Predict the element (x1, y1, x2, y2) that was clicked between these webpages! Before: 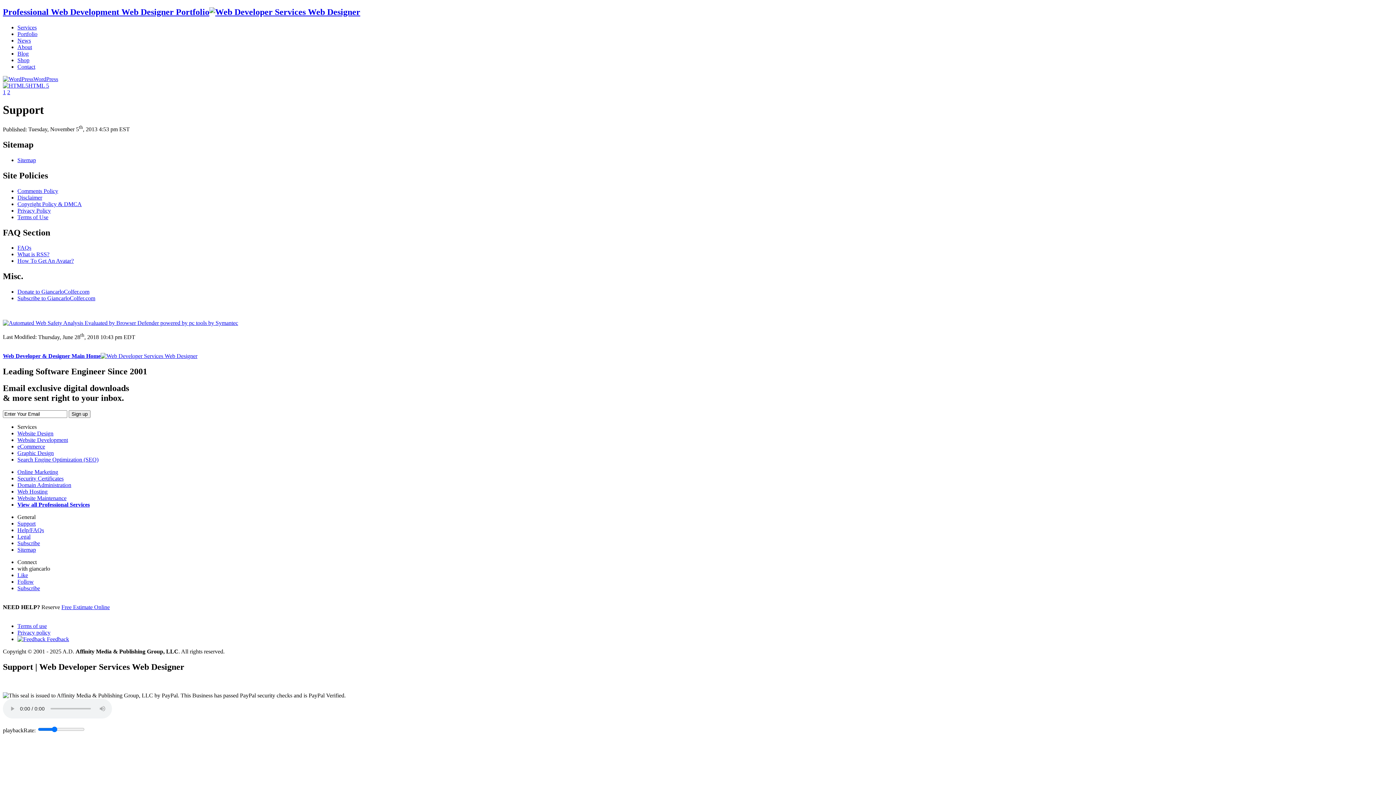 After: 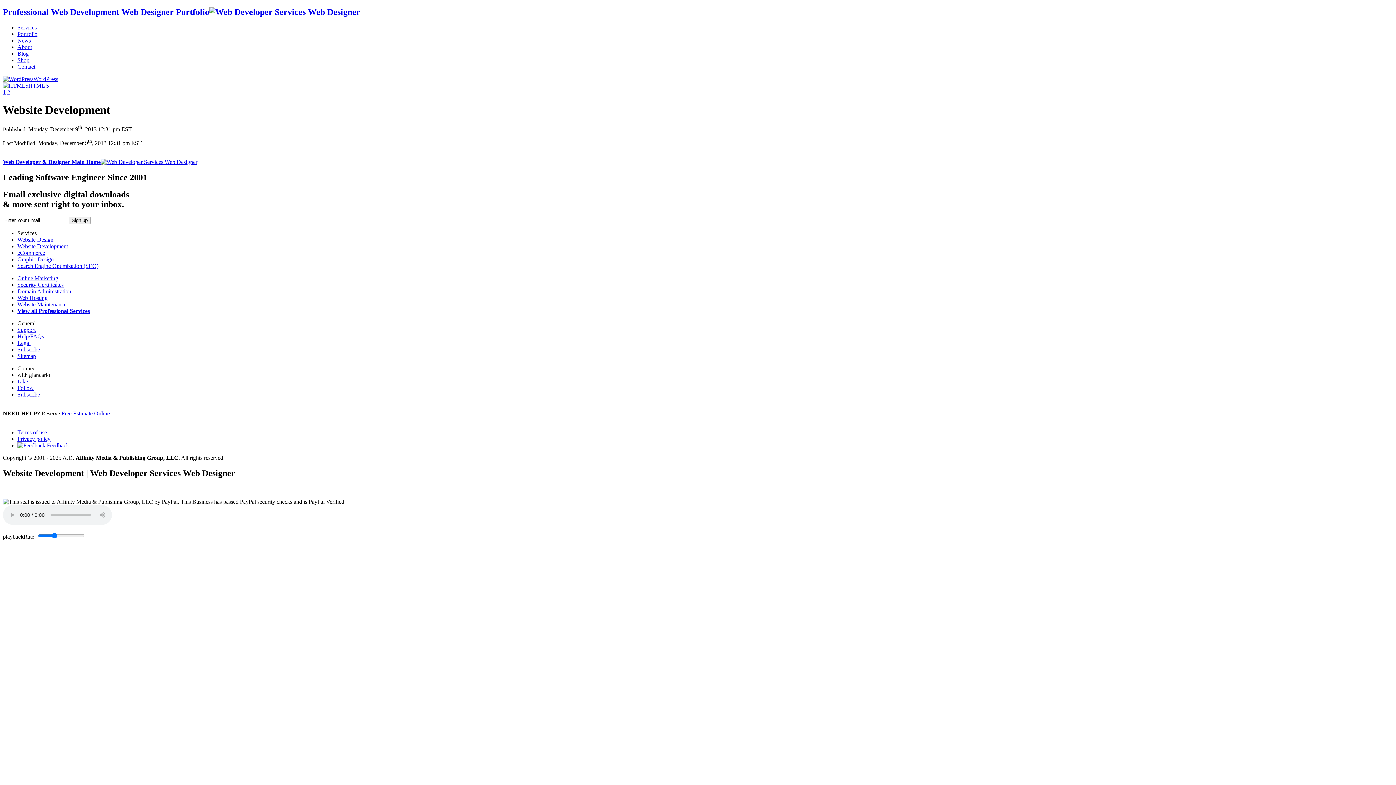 Action: bbox: (17, 437, 68, 443) label: Website Development